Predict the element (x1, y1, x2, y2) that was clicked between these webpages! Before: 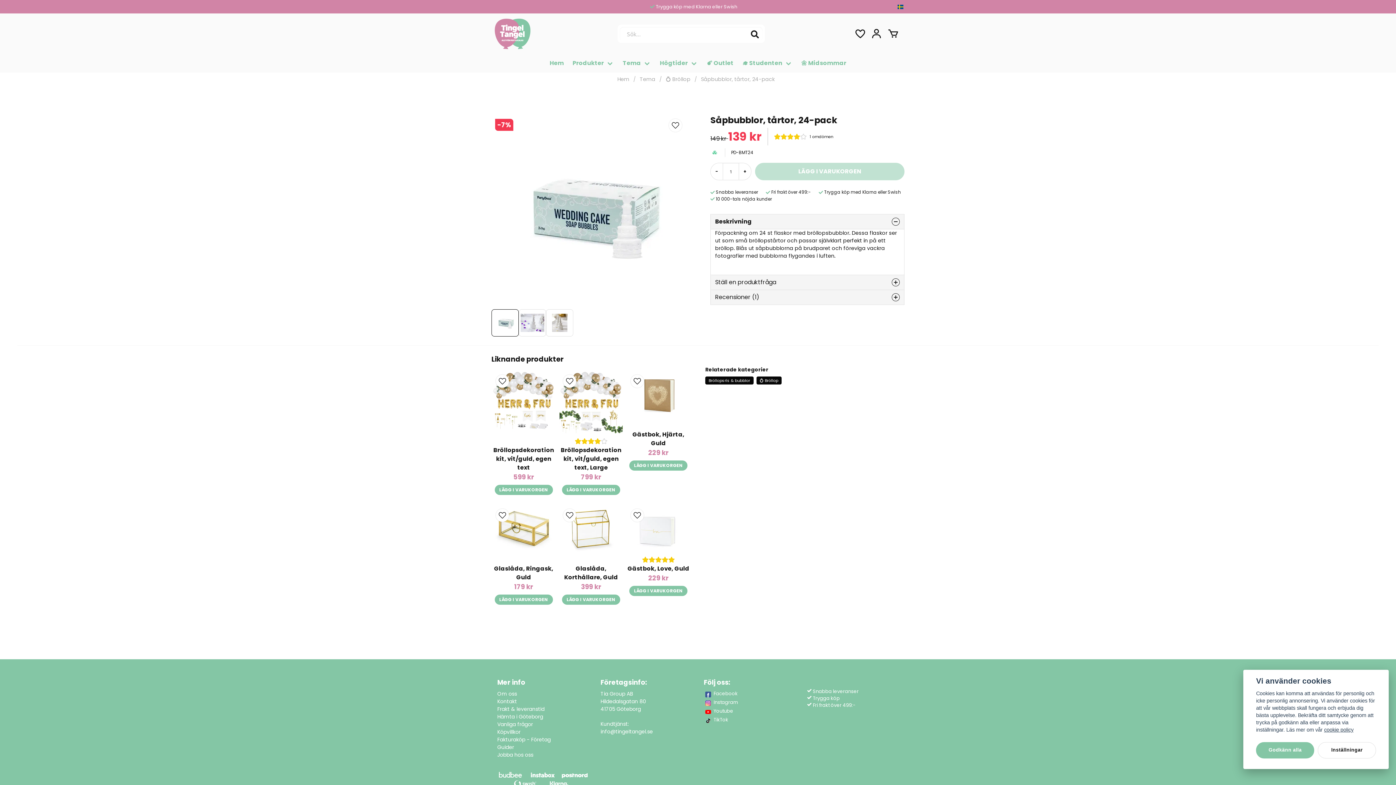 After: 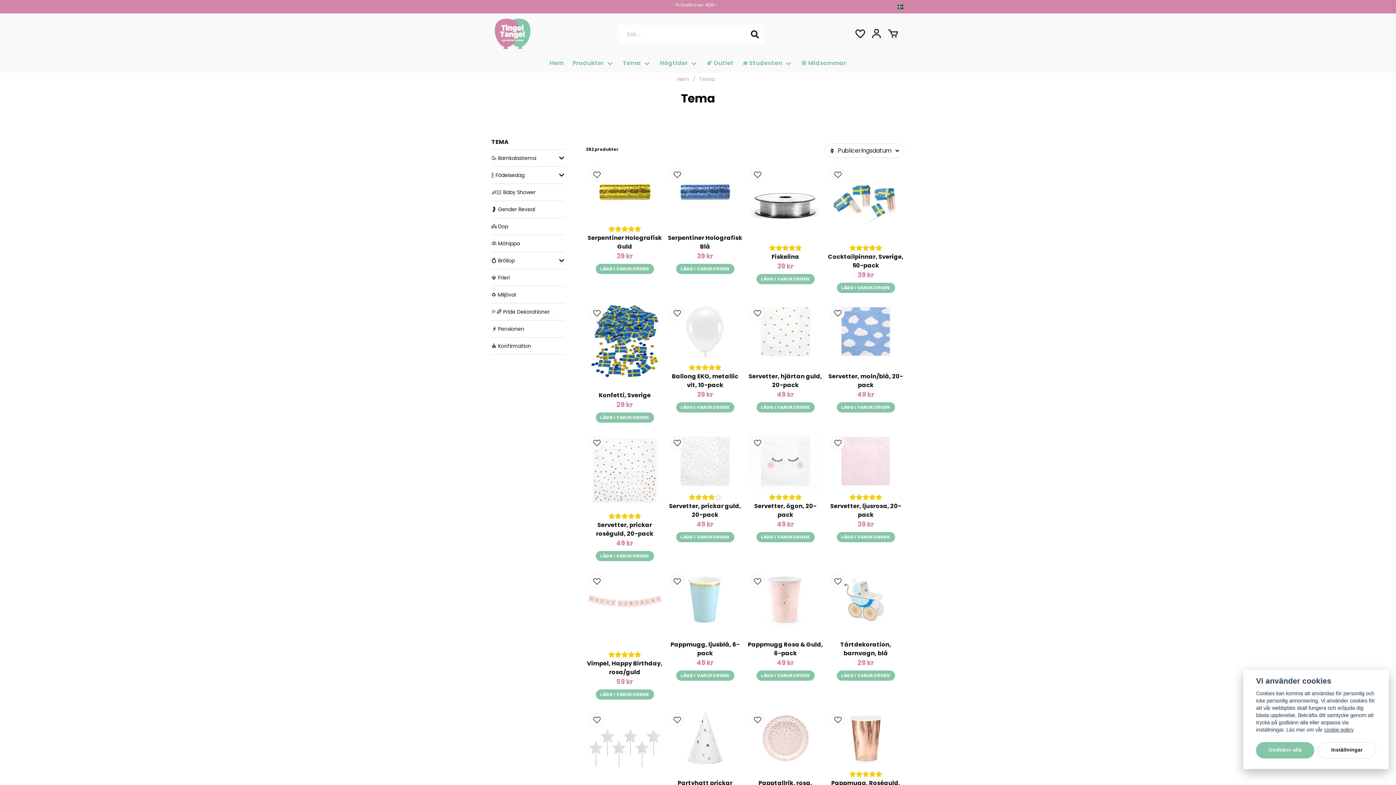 Action: bbox: (618, 53, 655, 72) label: Tema